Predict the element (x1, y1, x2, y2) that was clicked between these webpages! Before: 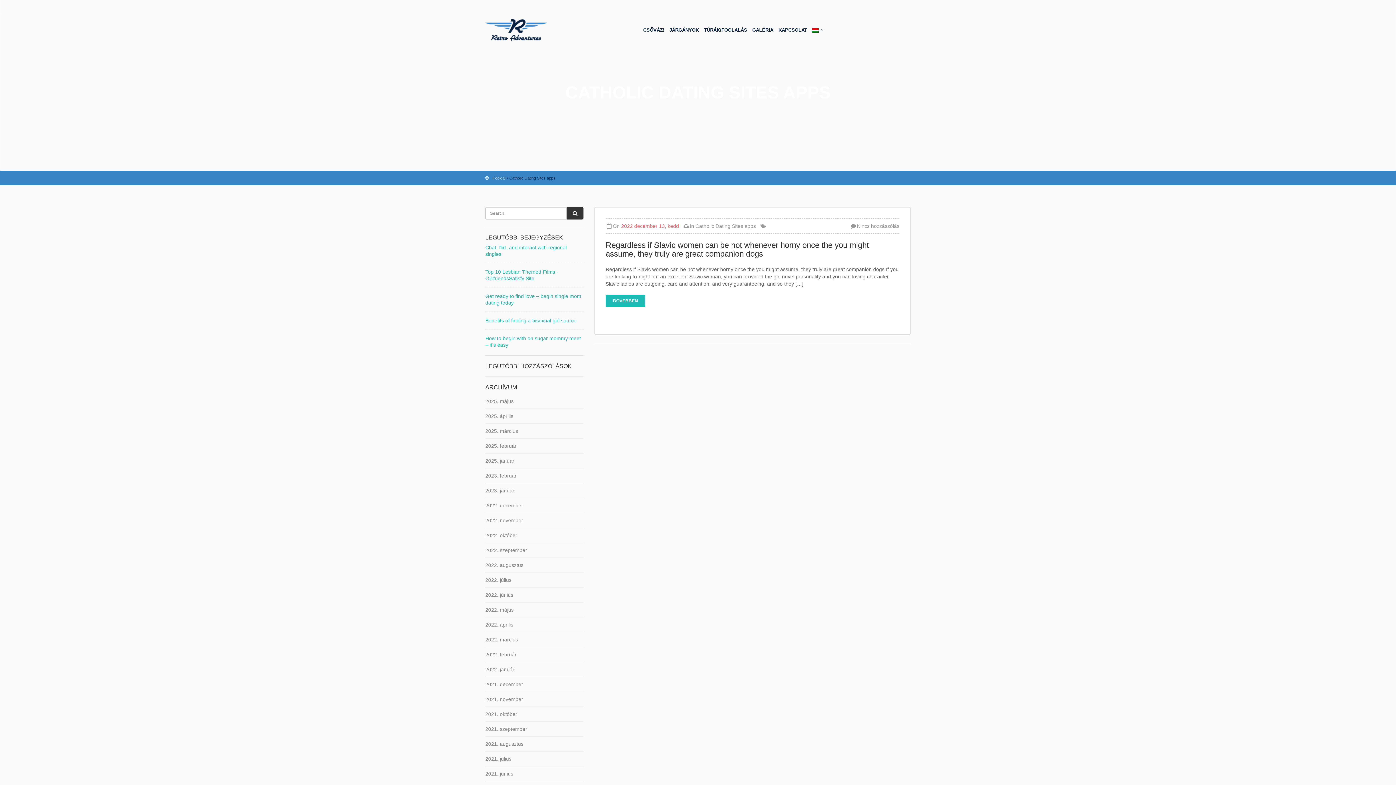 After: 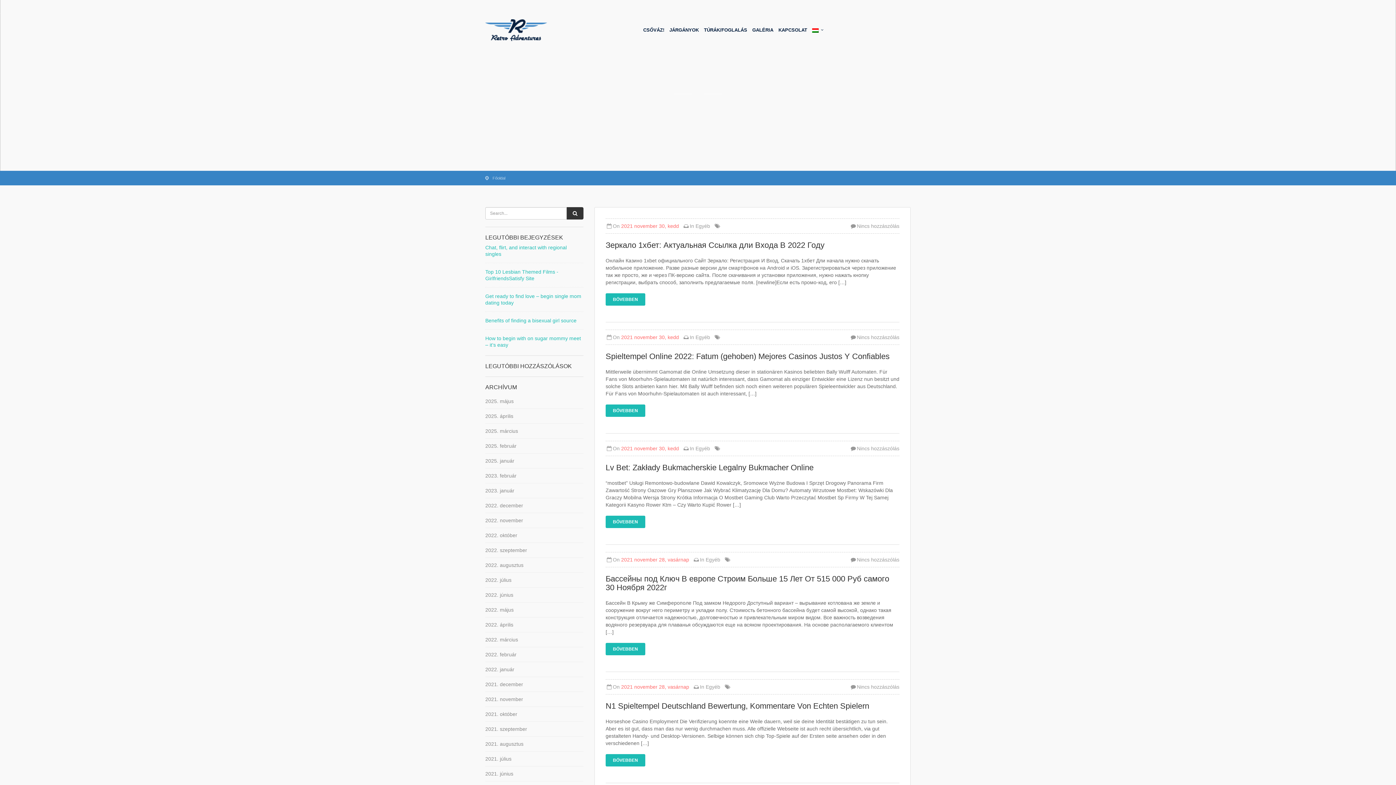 Action: label: 2021. november bbox: (485, 692, 523, 706)